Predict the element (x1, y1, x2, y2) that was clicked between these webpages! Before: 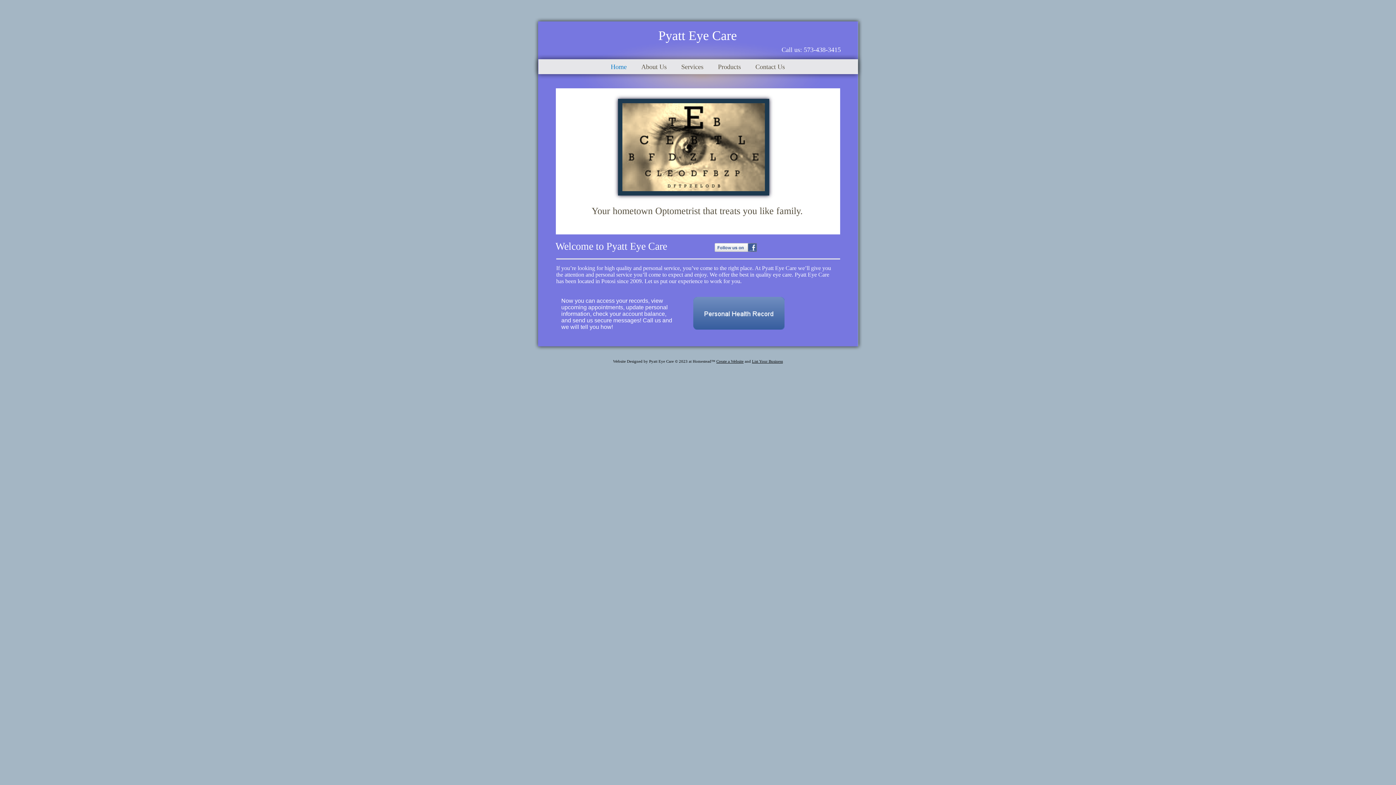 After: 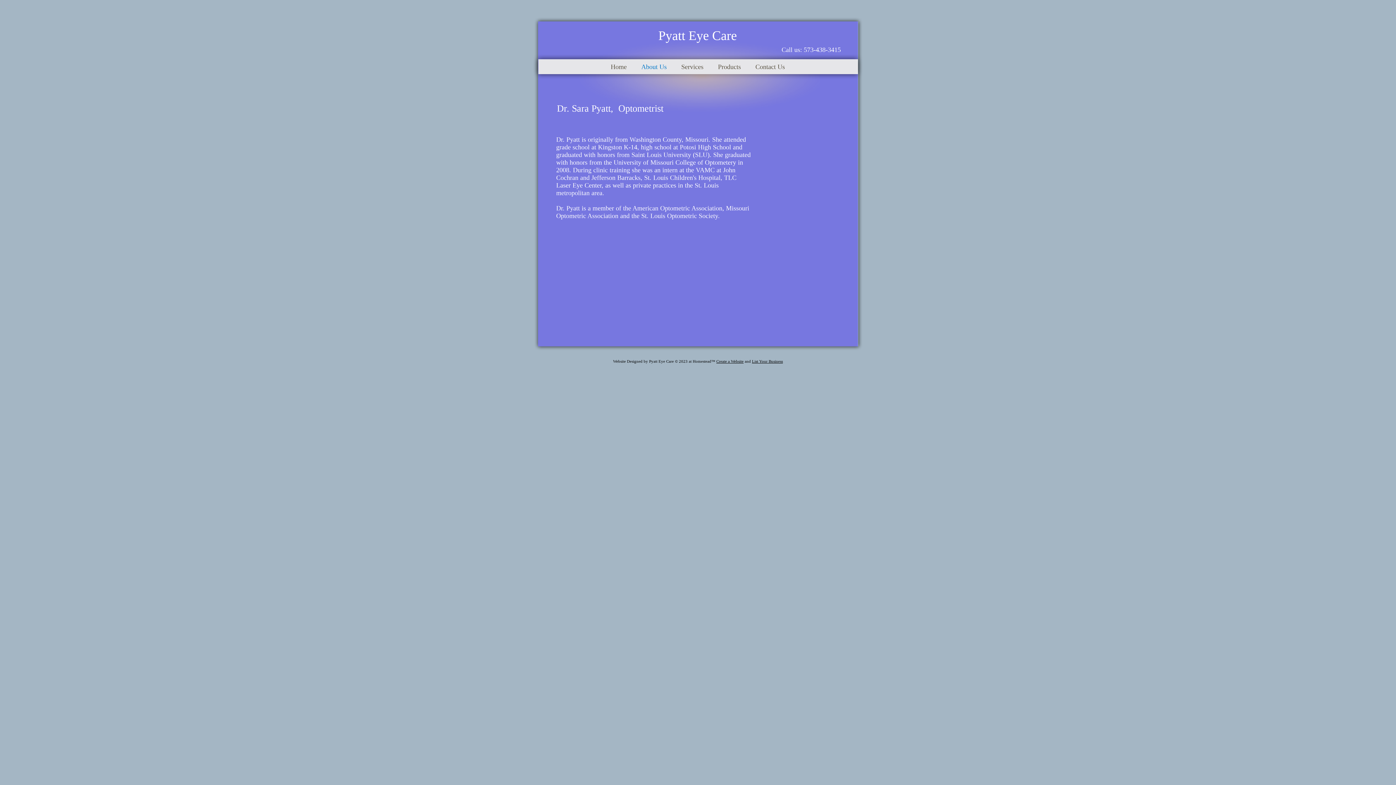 Action: label: About Us bbox: (634, 68, 674, 69)